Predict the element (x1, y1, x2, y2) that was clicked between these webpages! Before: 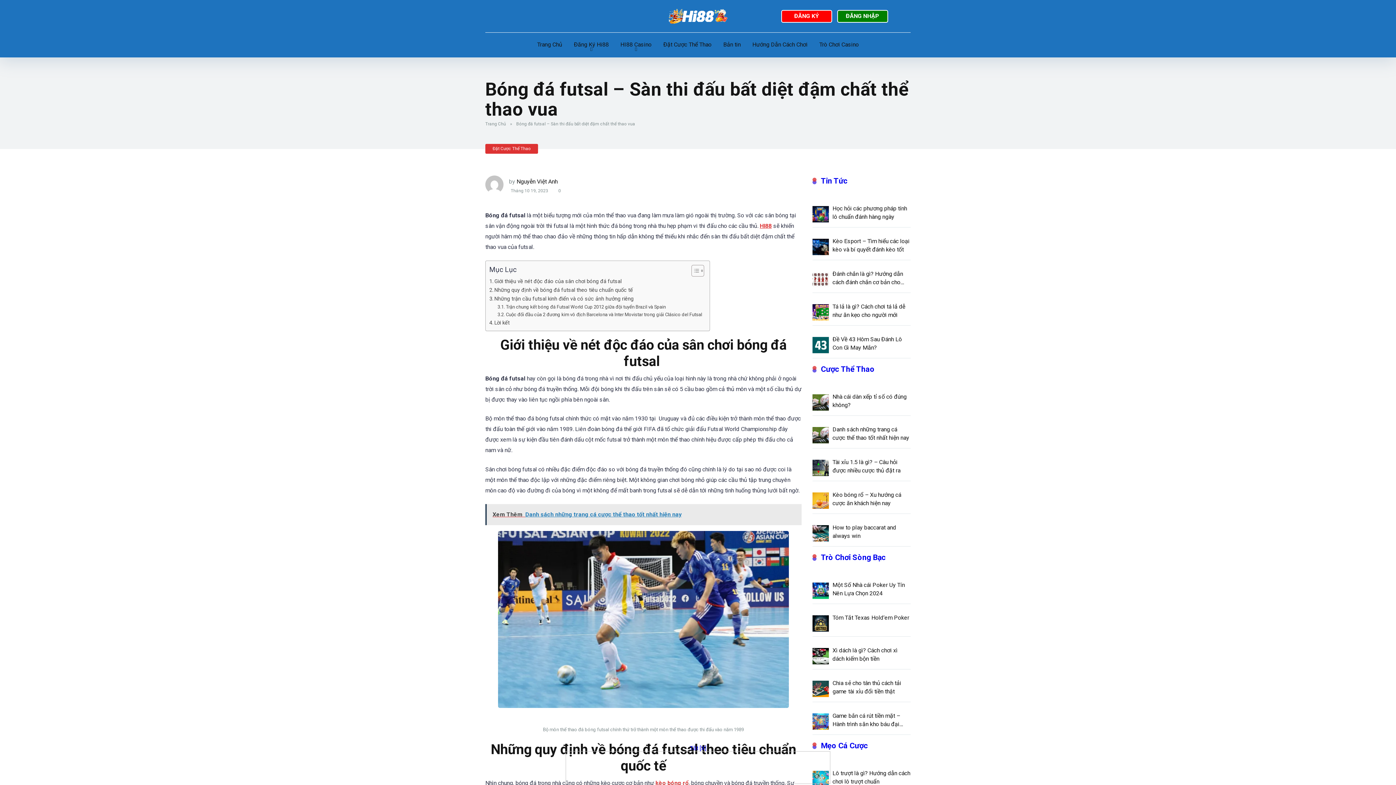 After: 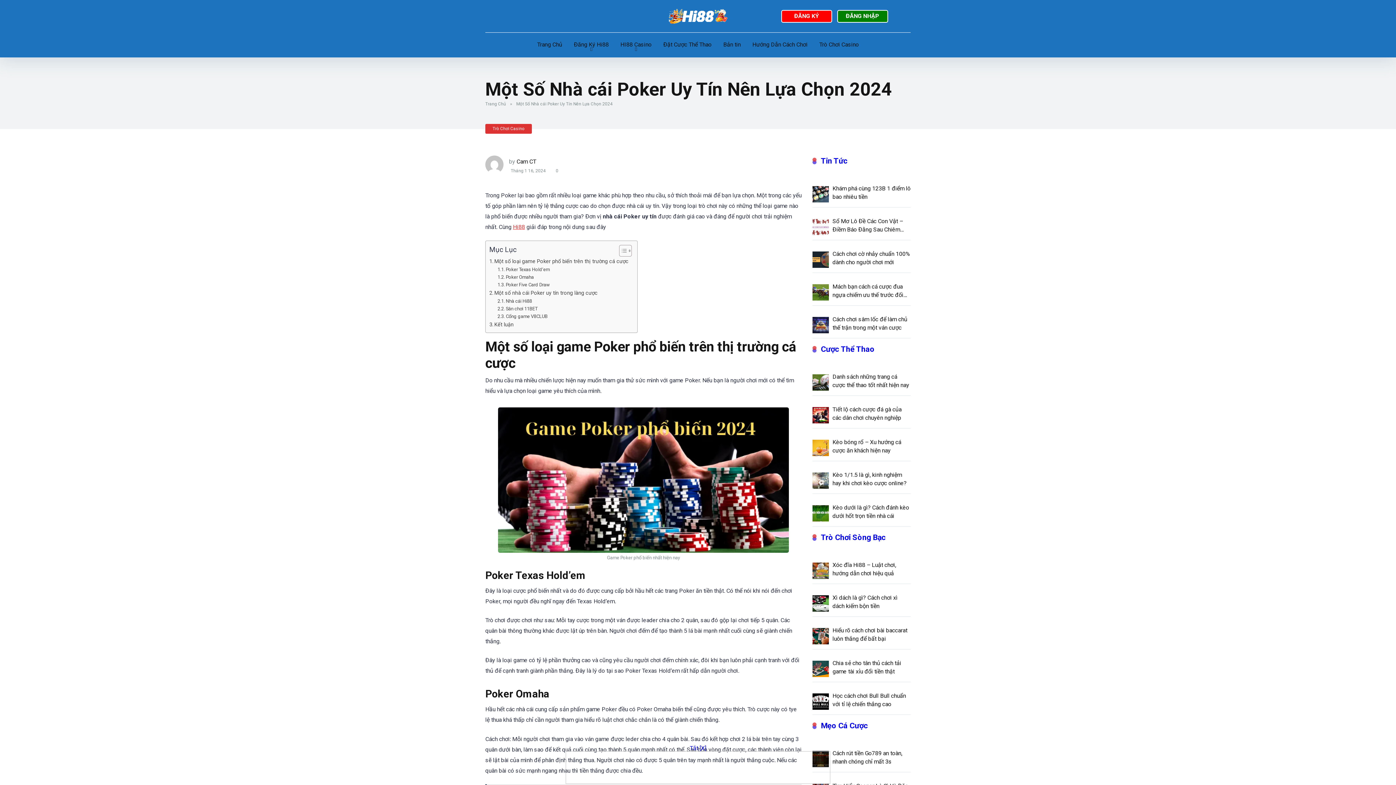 Action: bbox: (812, 580, 829, 601)